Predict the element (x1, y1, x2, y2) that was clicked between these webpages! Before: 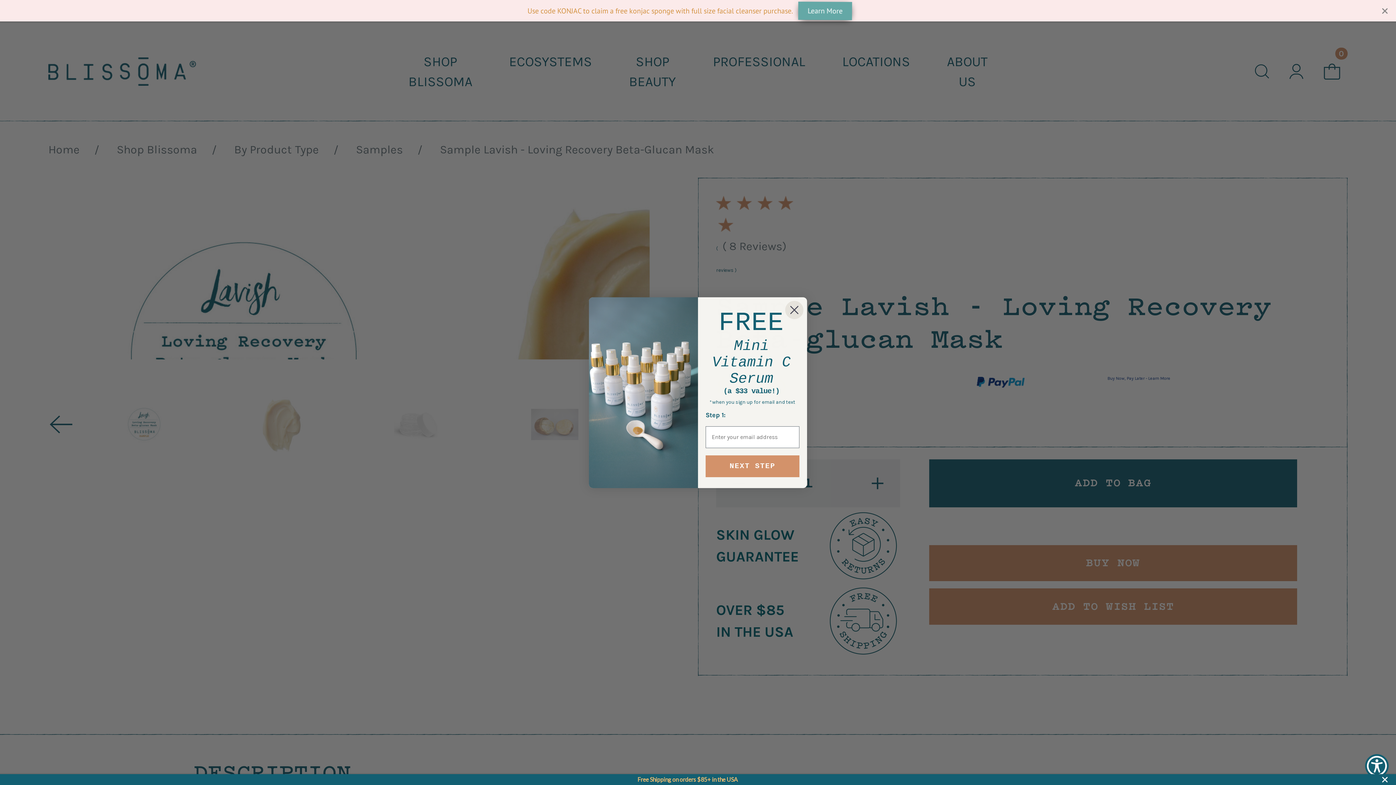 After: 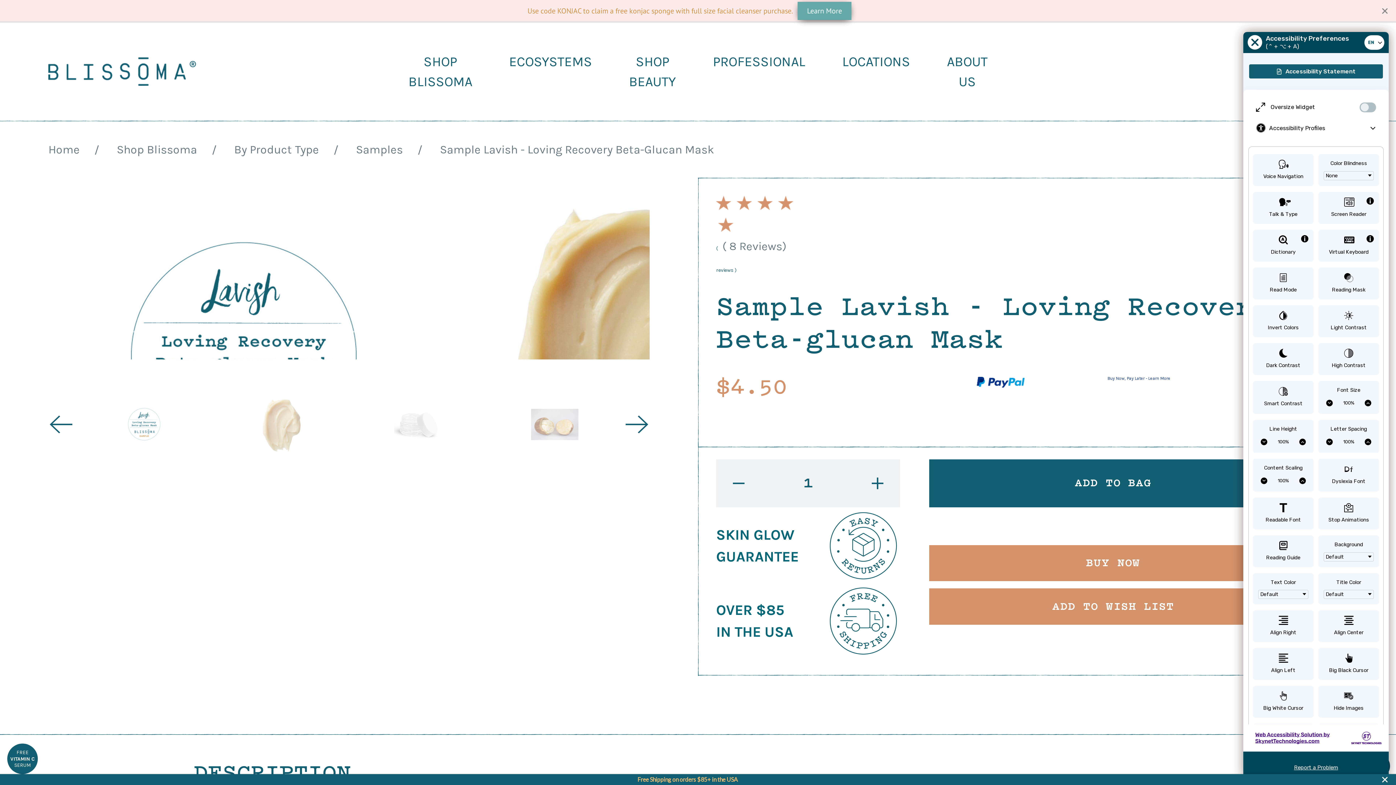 Action: bbox: (1365, 754, 1389, 778) label: Show Accessibility Preferences